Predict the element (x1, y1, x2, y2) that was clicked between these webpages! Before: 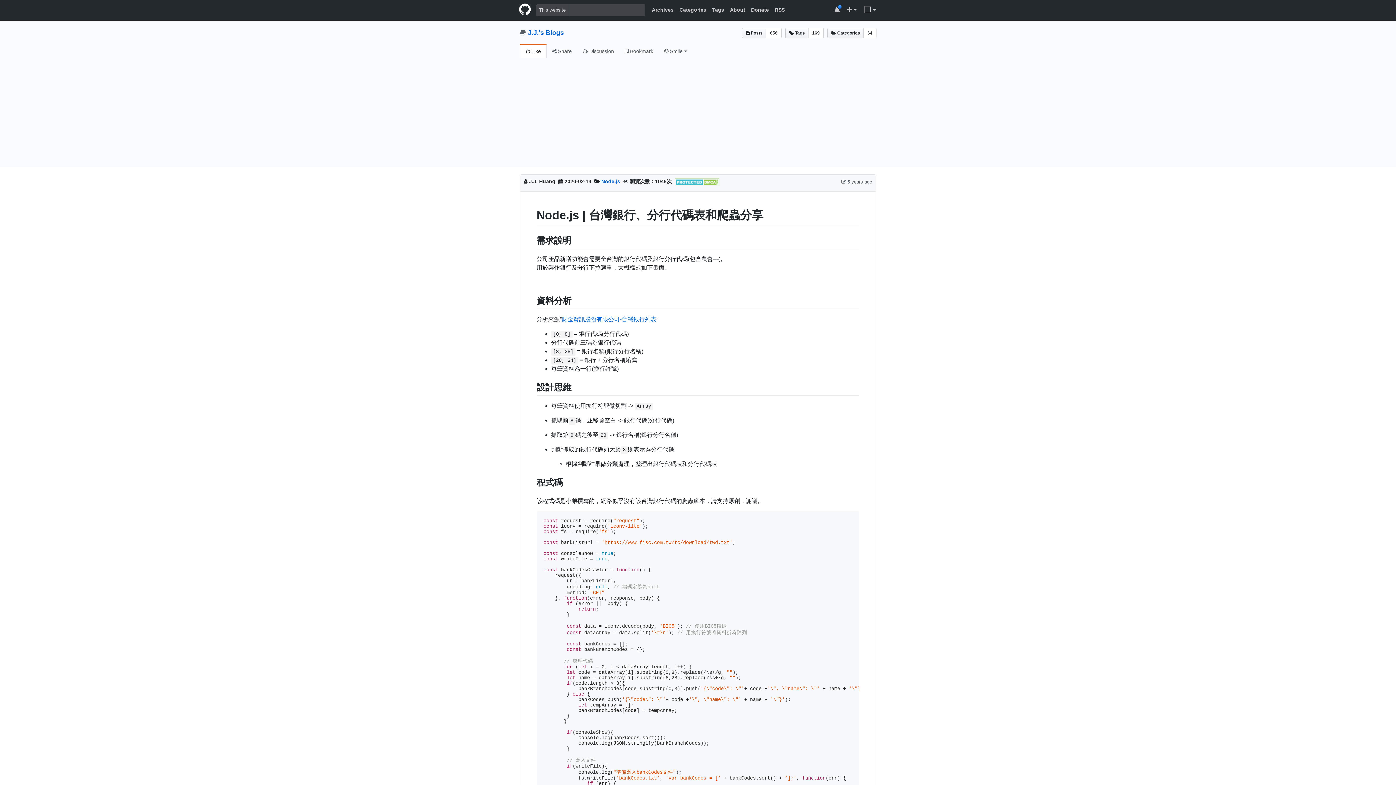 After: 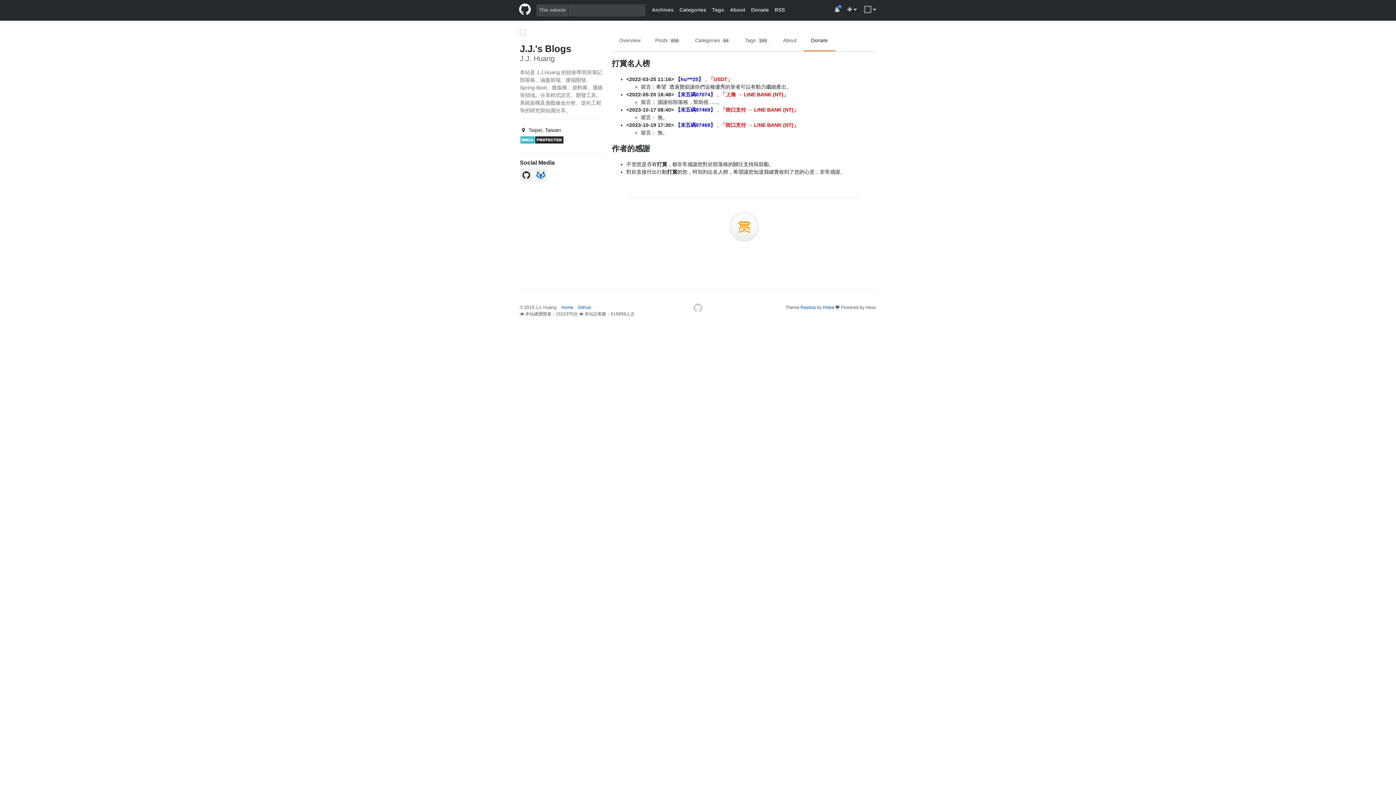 Action: label: Donate bbox: (748, 4, 772, 15)